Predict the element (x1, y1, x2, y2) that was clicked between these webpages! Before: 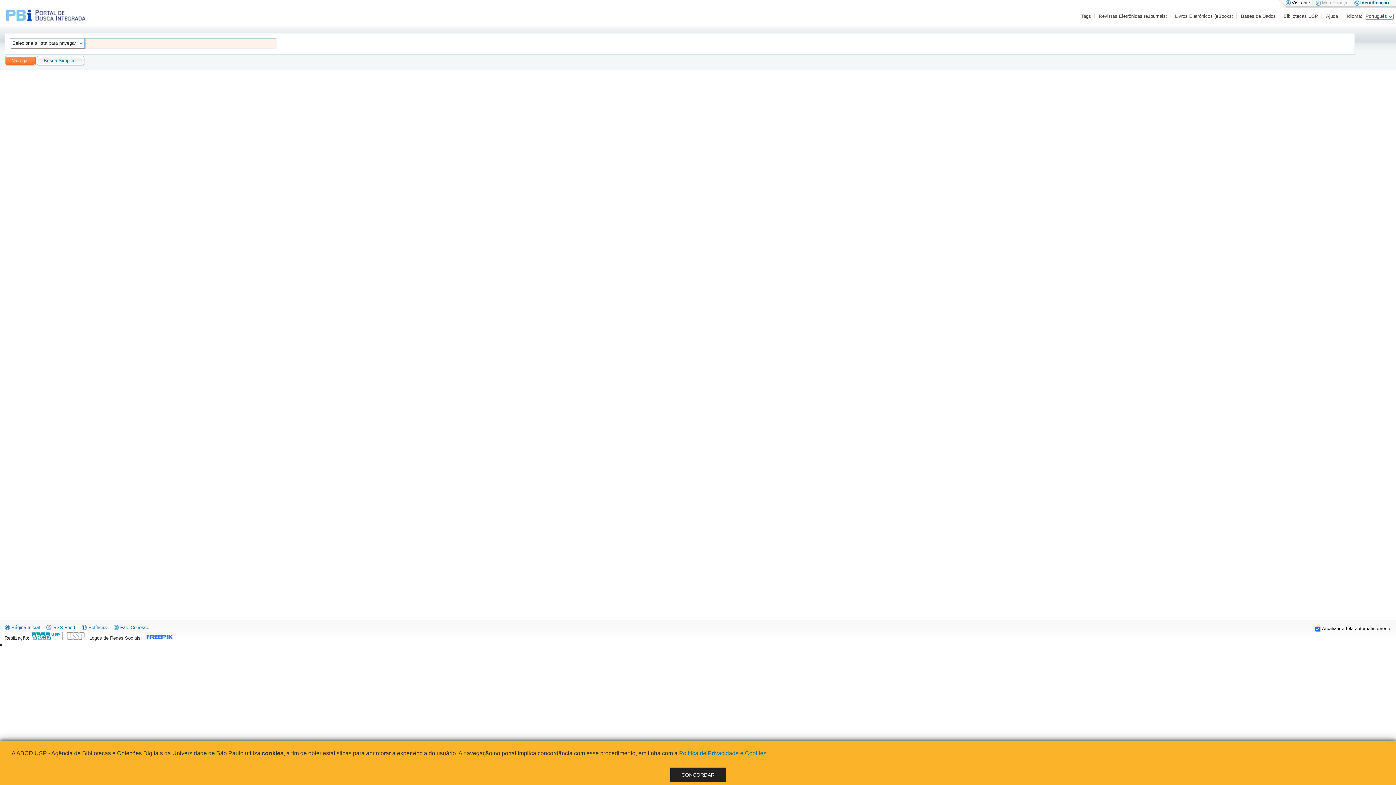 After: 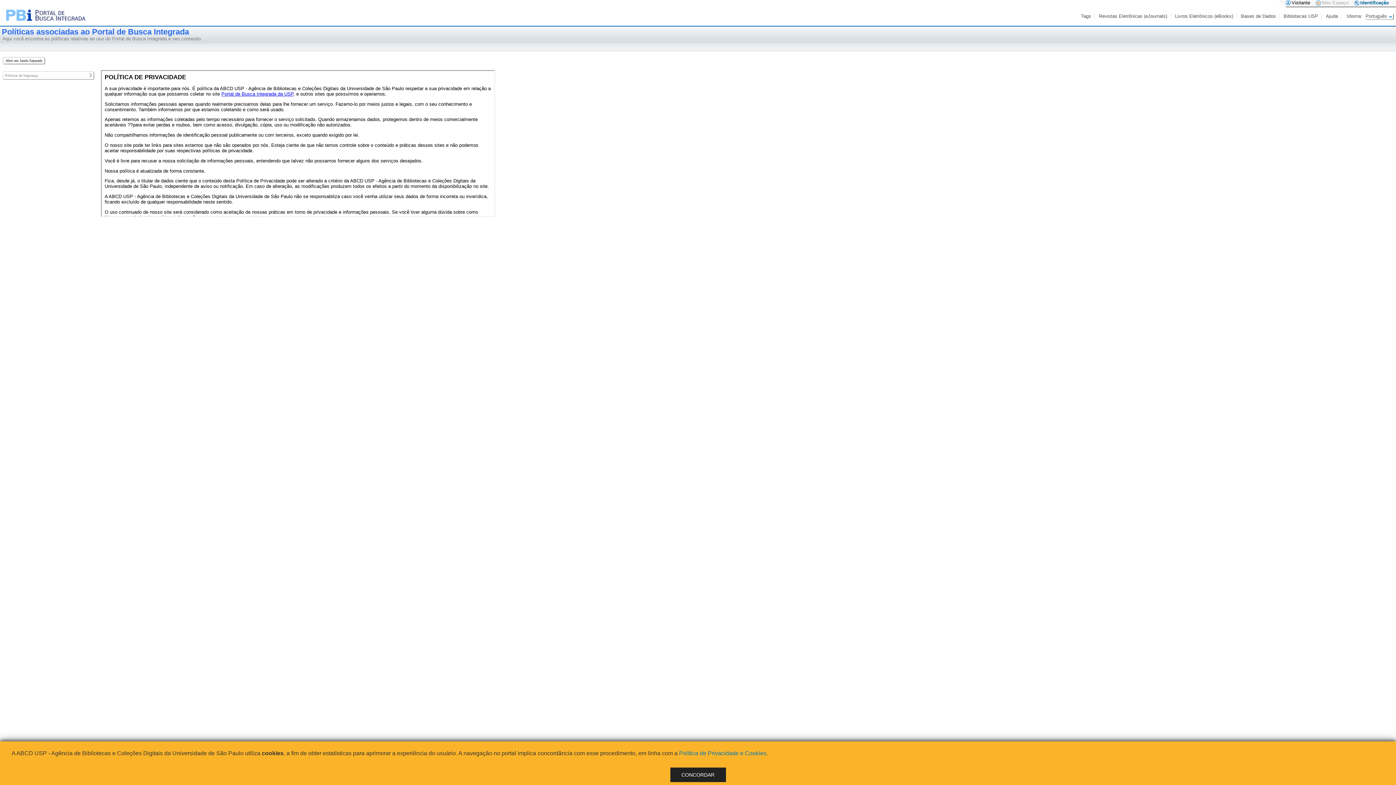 Action: bbox: (81, 625, 106, 630) label:  Políticas